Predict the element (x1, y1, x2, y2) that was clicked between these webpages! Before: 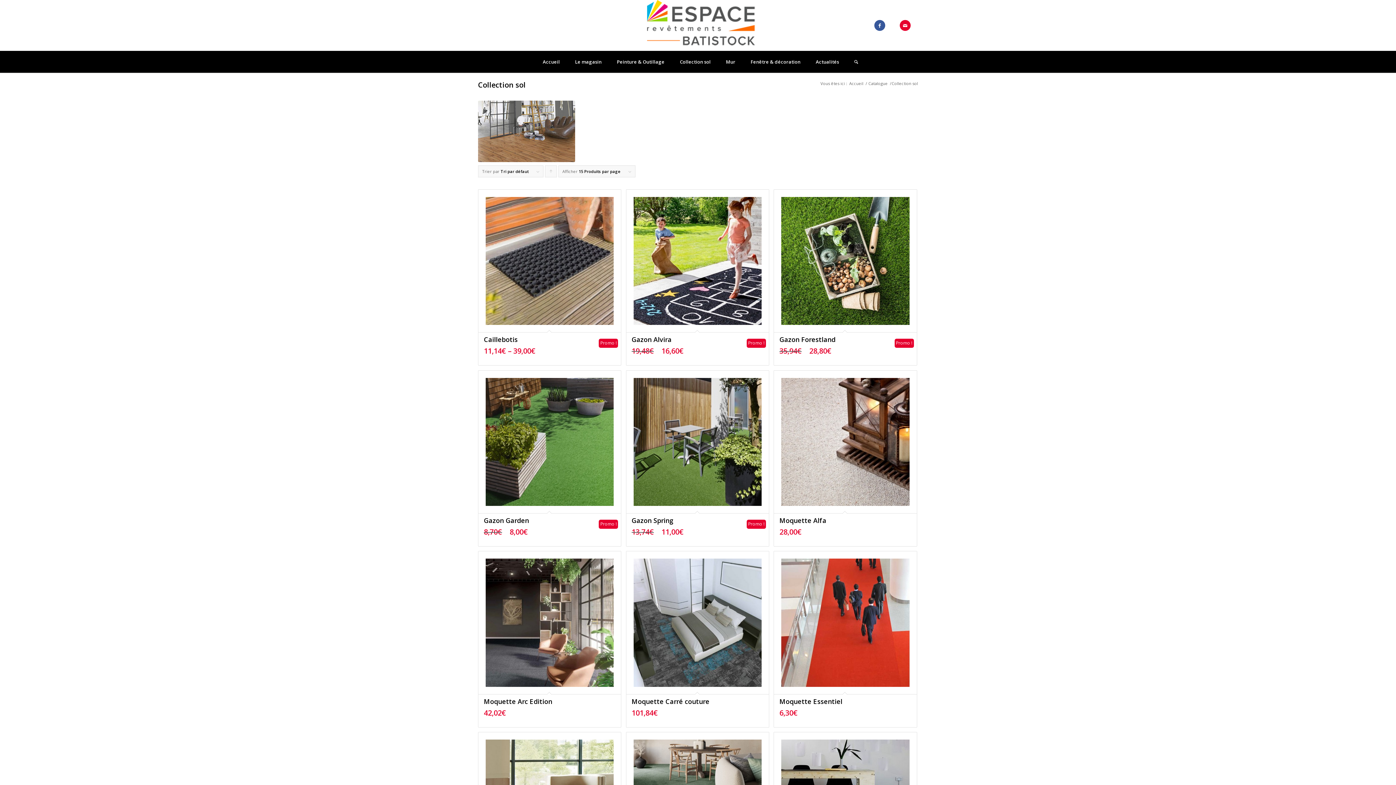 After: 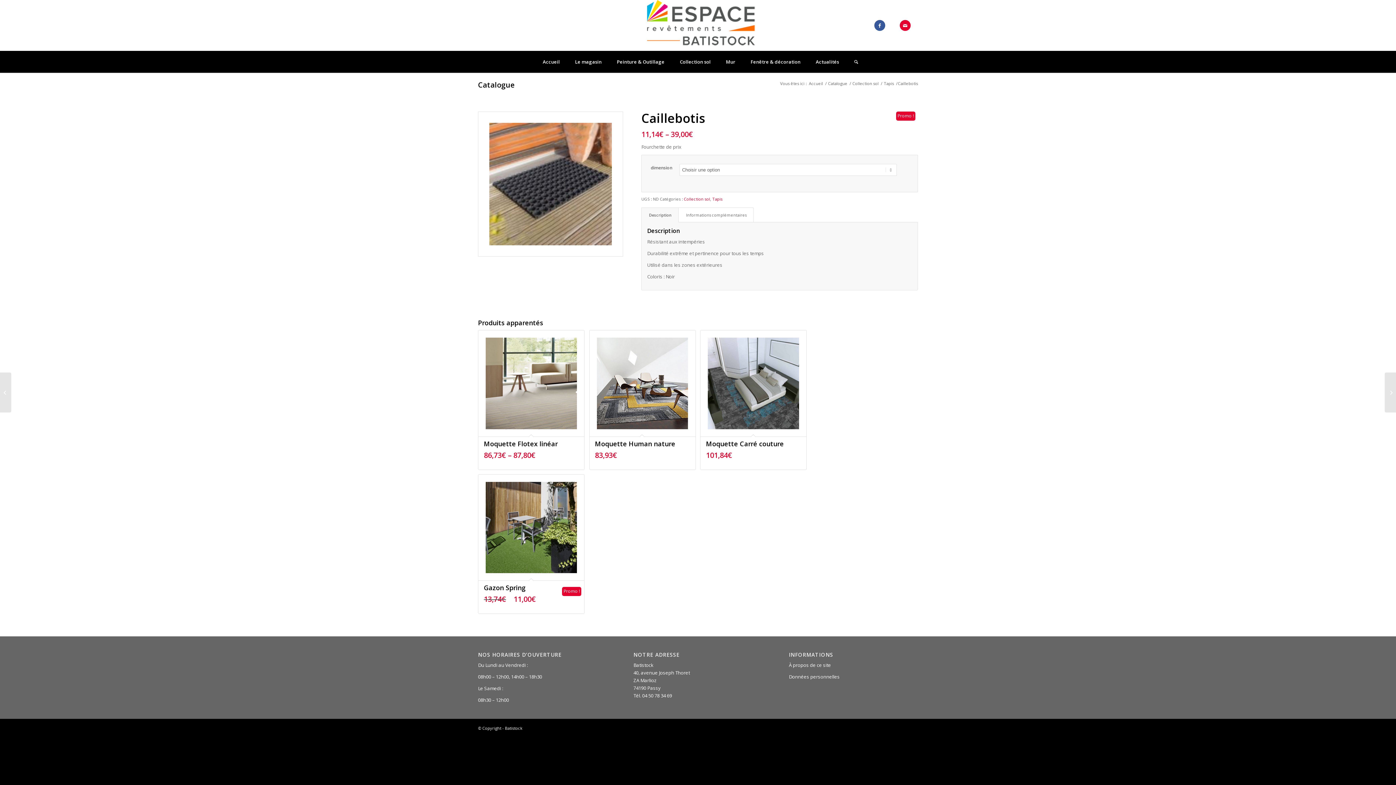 Action: bbox: (478, 189, 621, 365) label: Caillebotis
11,14€ – 39,00€
Promo !